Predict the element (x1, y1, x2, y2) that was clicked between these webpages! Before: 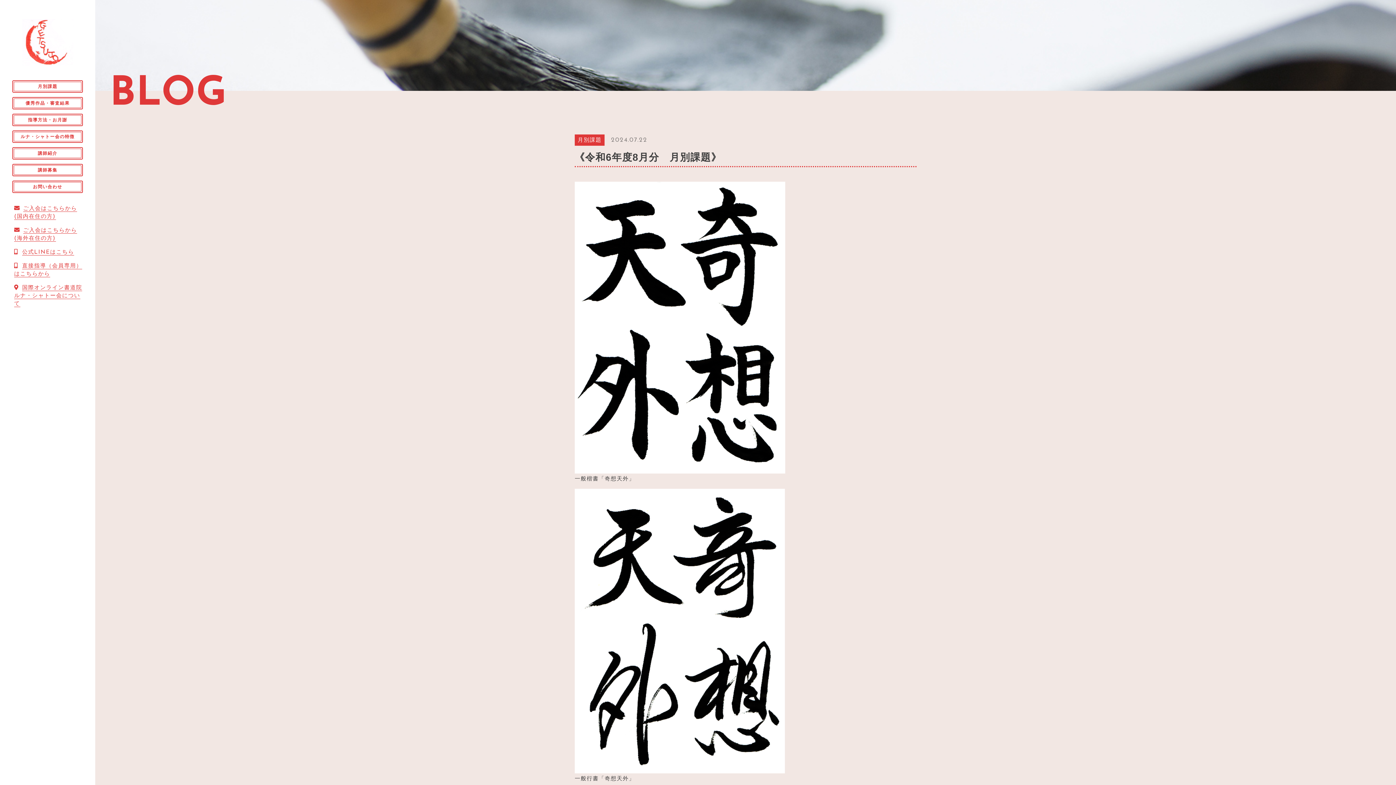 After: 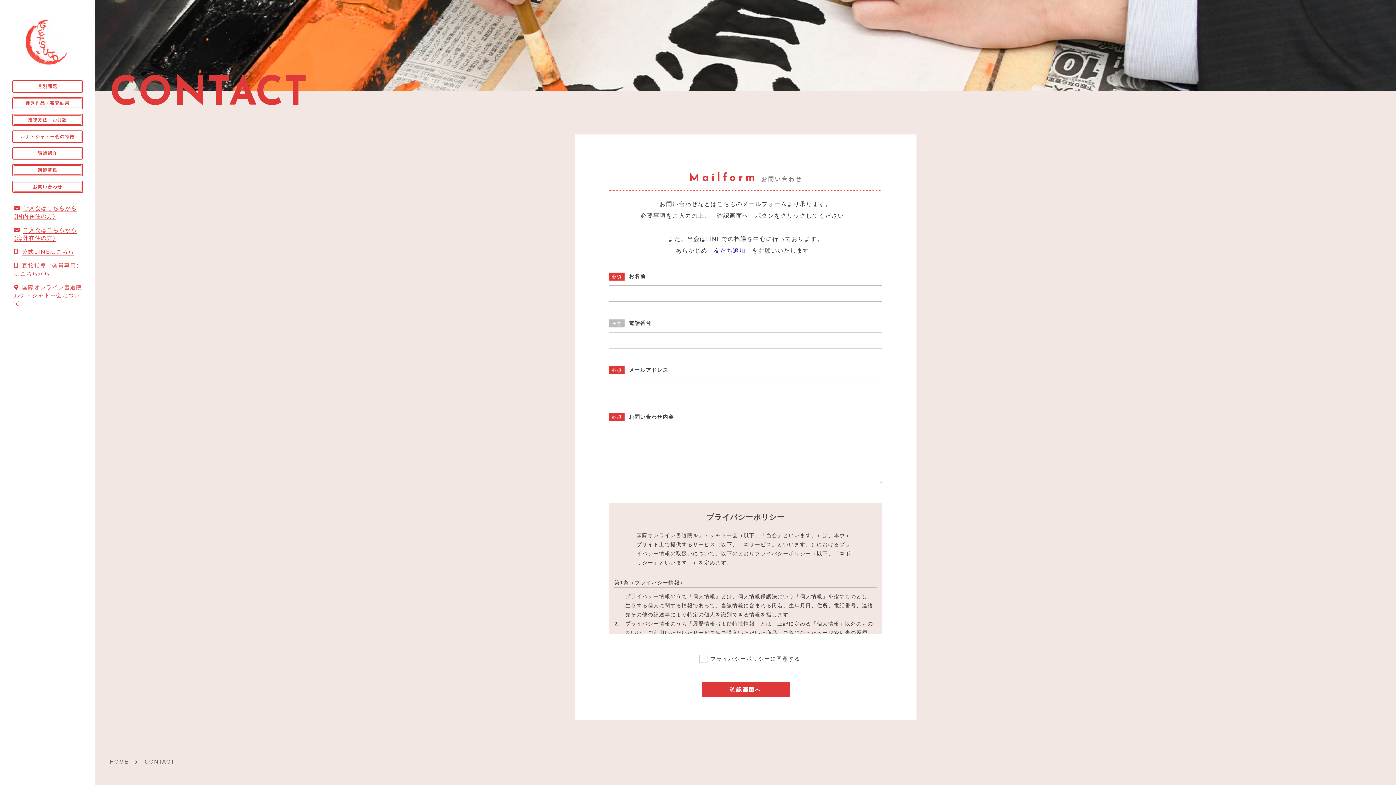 Action: bbox: (12, 180, 82, 193) label: お問い合わせ